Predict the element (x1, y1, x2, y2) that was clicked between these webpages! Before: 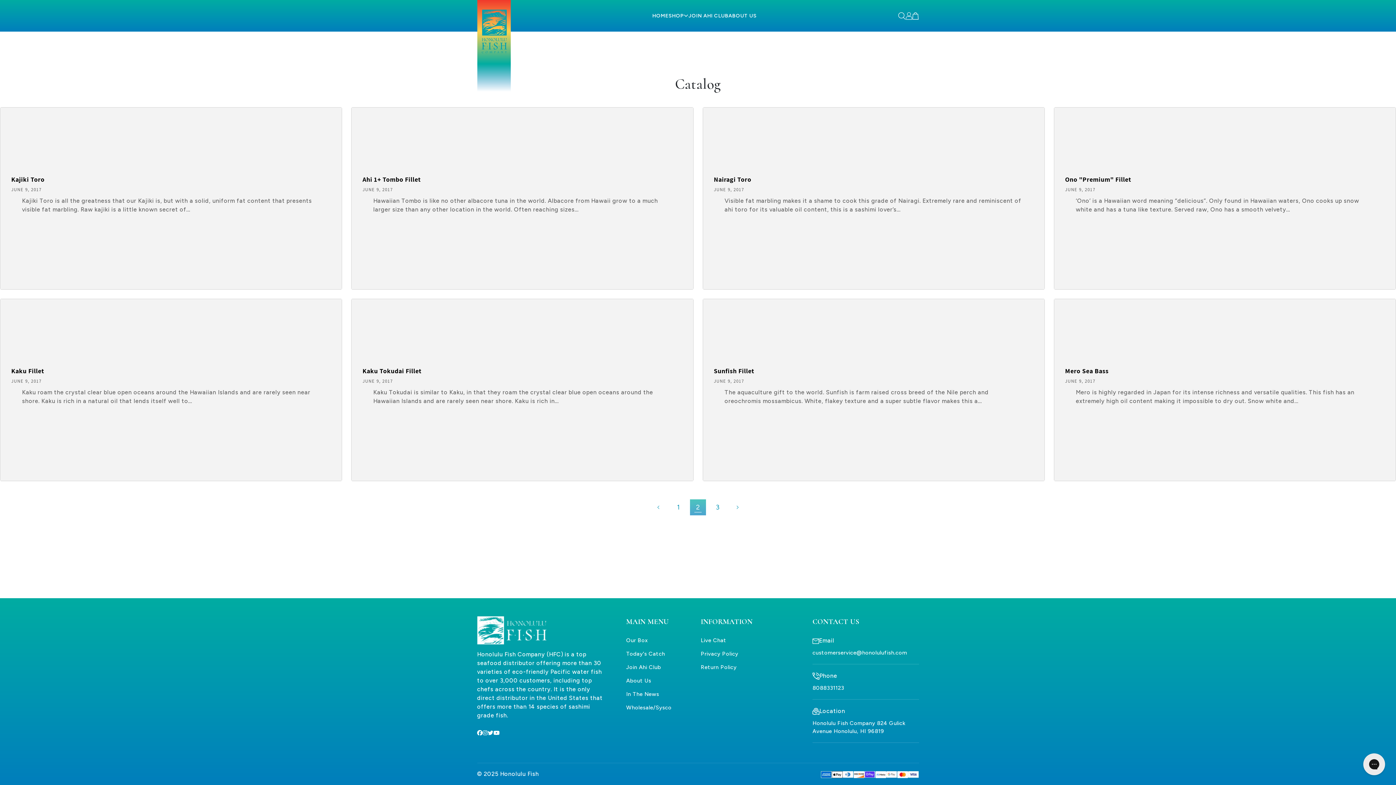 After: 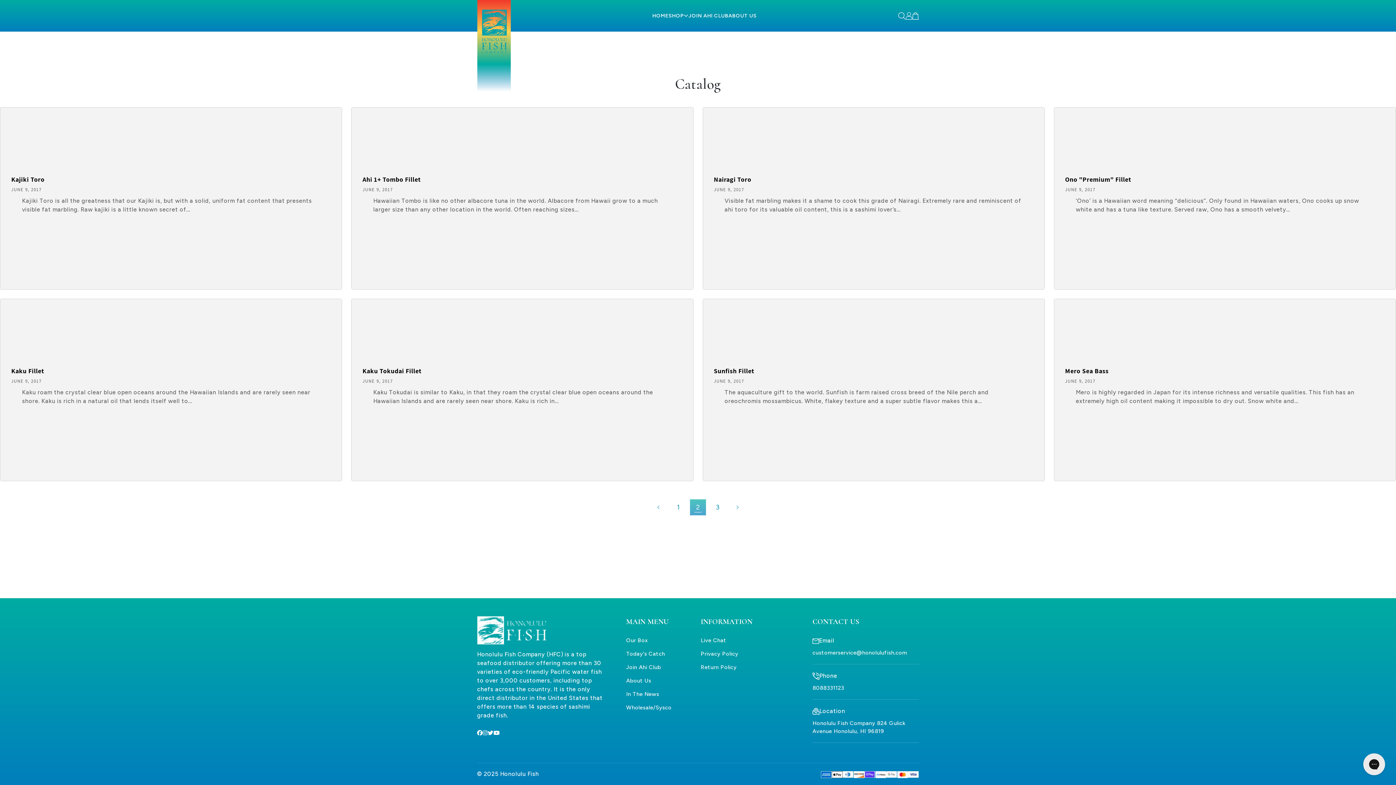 Action: bbox: (831, 770, 842, 778)